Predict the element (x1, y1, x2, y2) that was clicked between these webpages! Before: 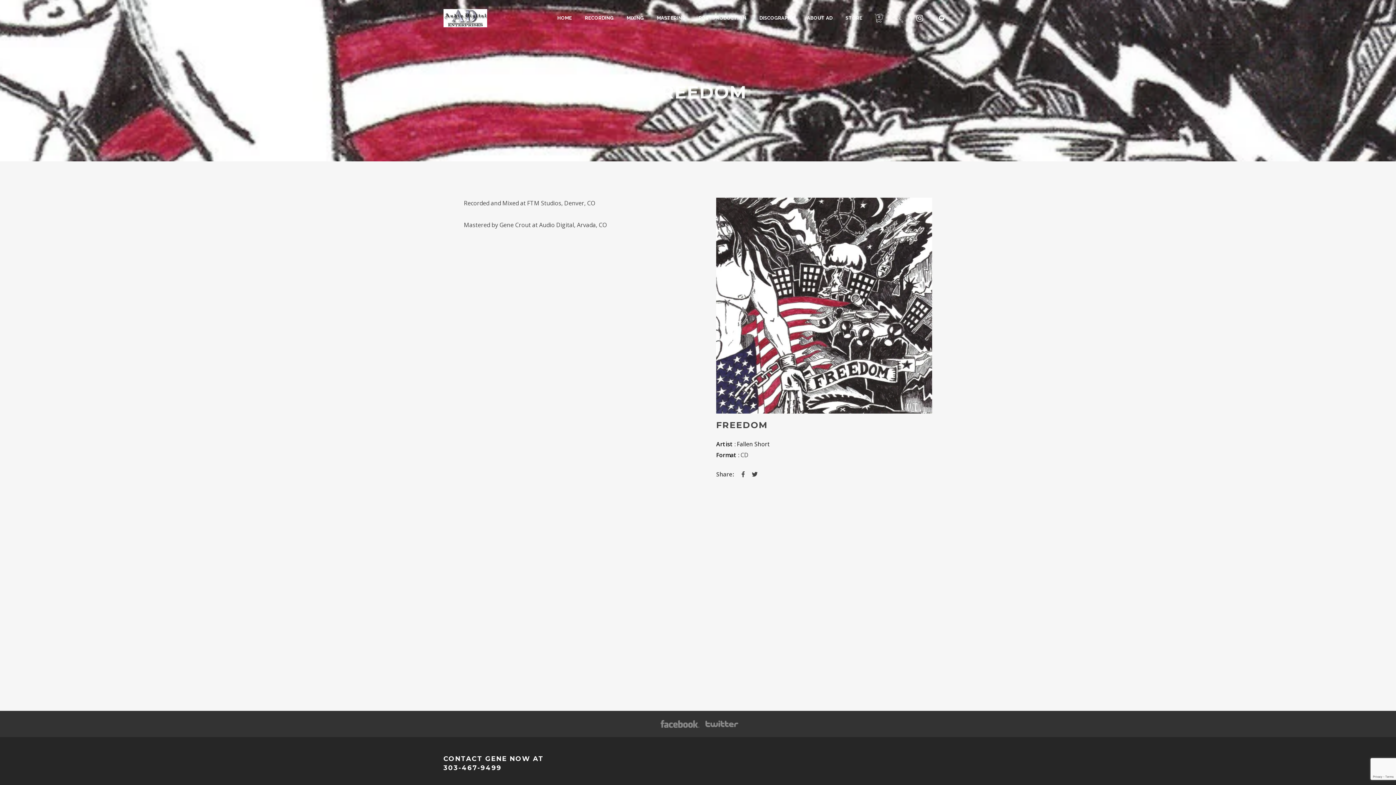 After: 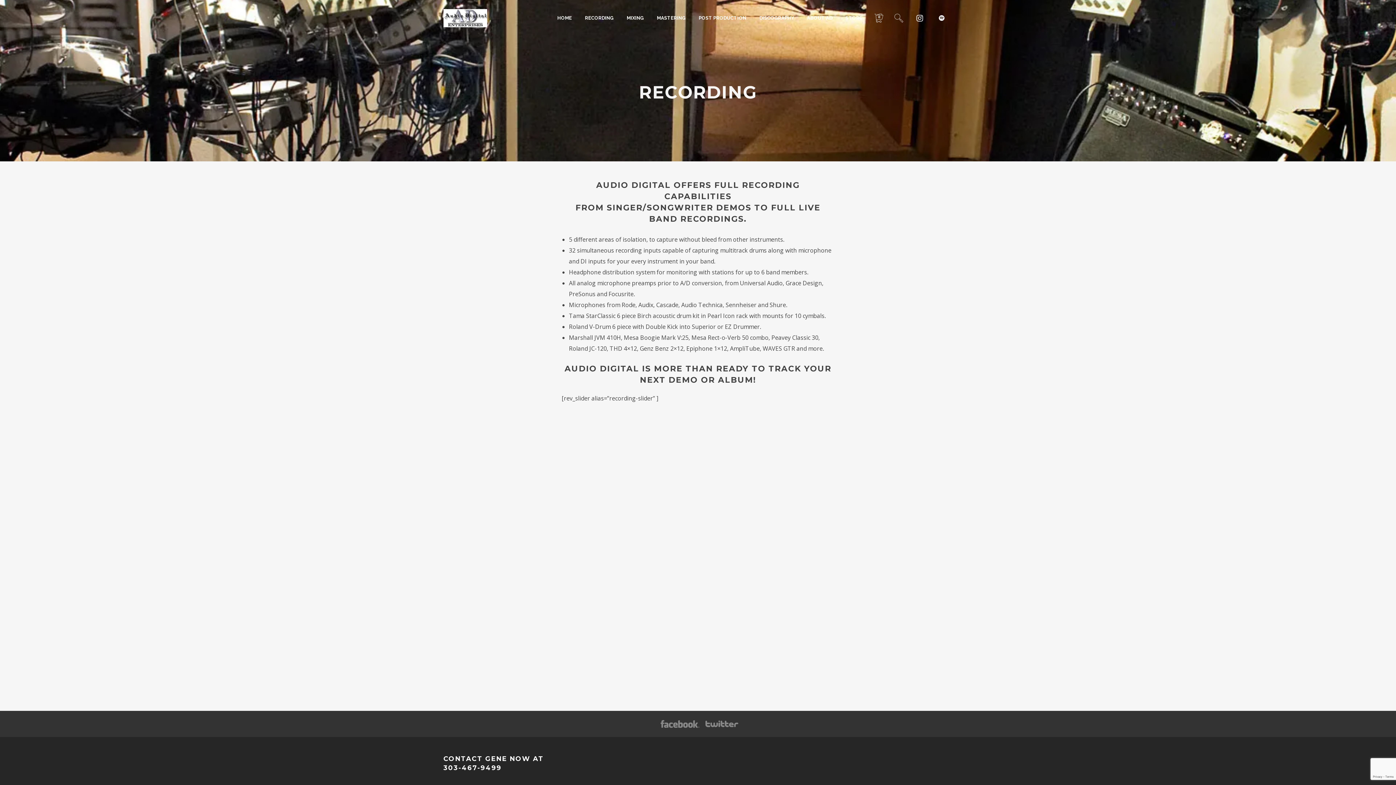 Action: bbox: (578, 0, 620, 36) label: RECORDING